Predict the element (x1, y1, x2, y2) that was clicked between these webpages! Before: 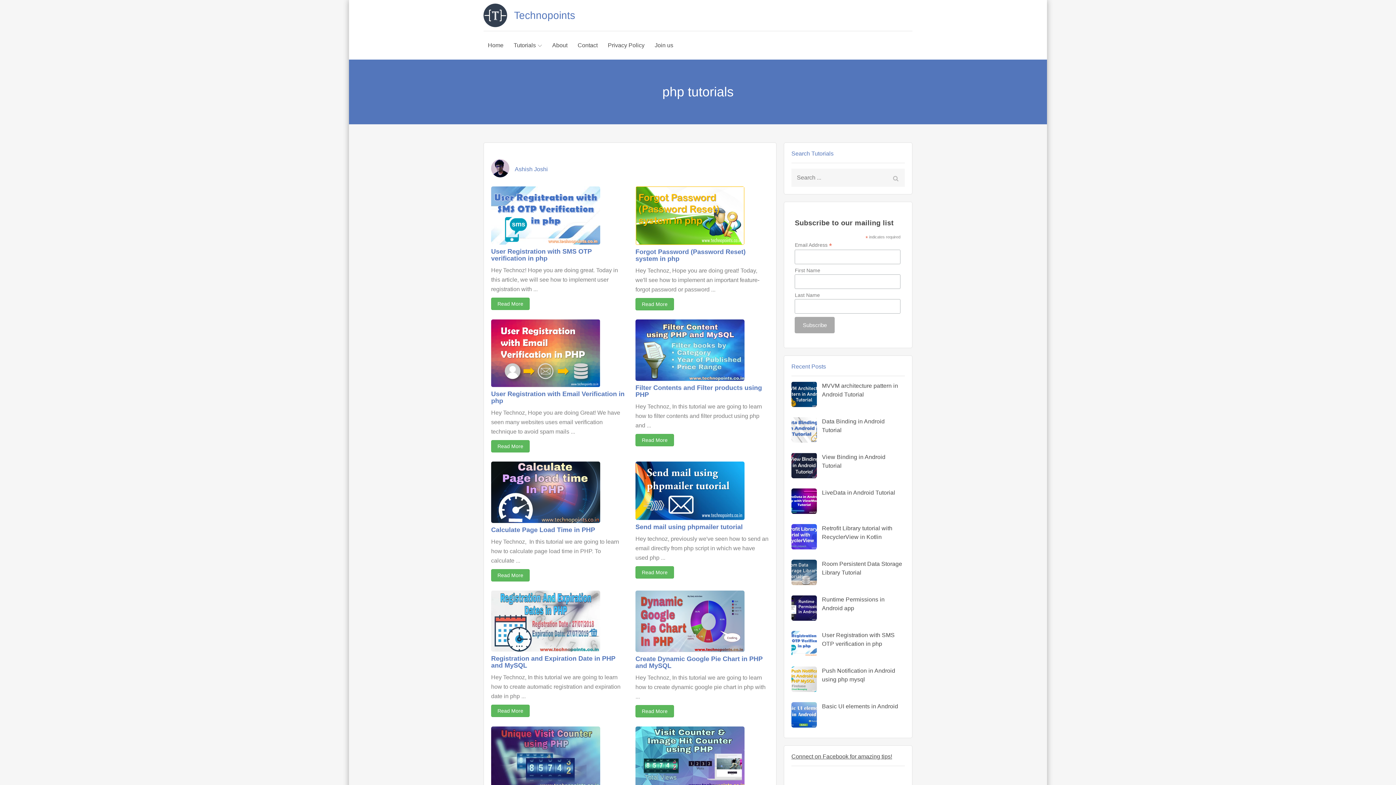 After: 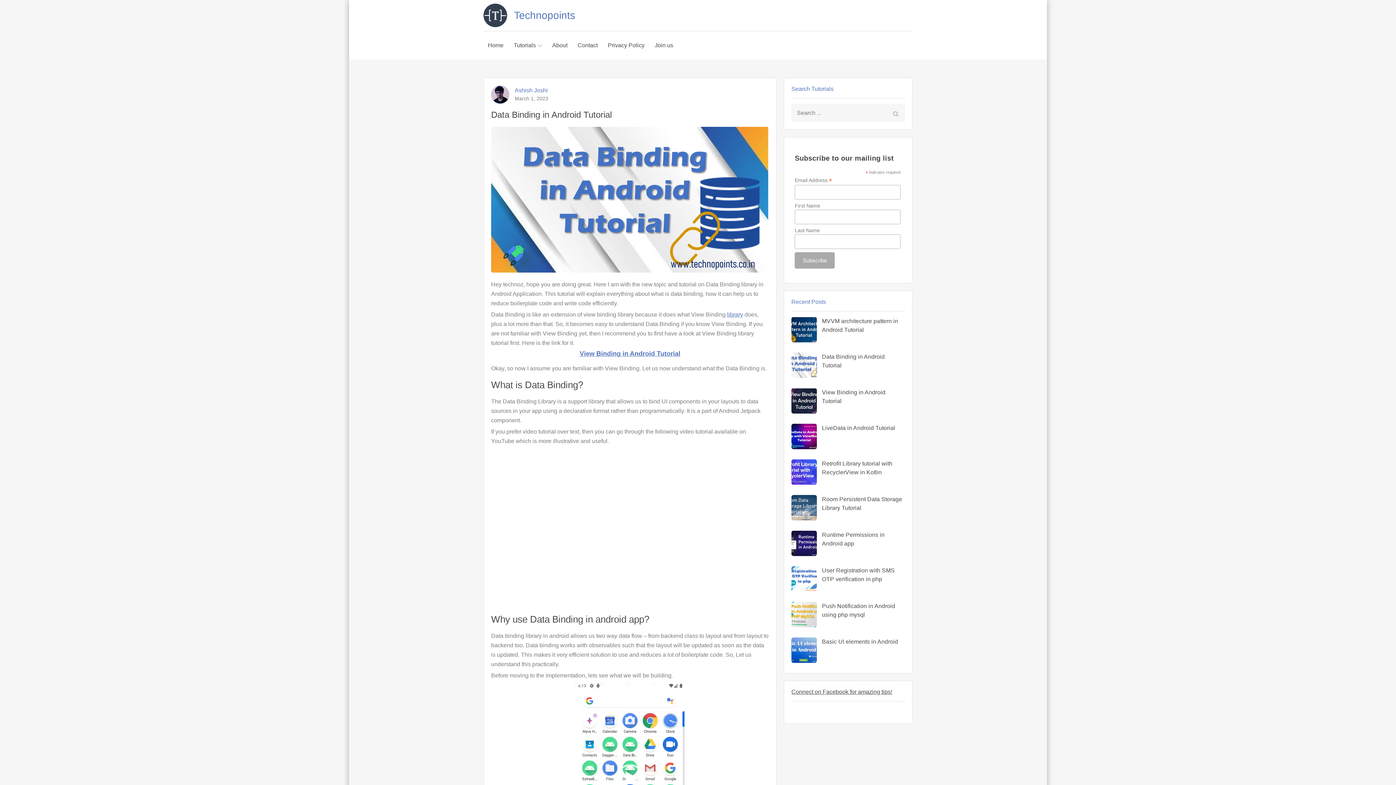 Action: bbox: (822, 417, 905, 434) label: Data Binding in Android Tutorial